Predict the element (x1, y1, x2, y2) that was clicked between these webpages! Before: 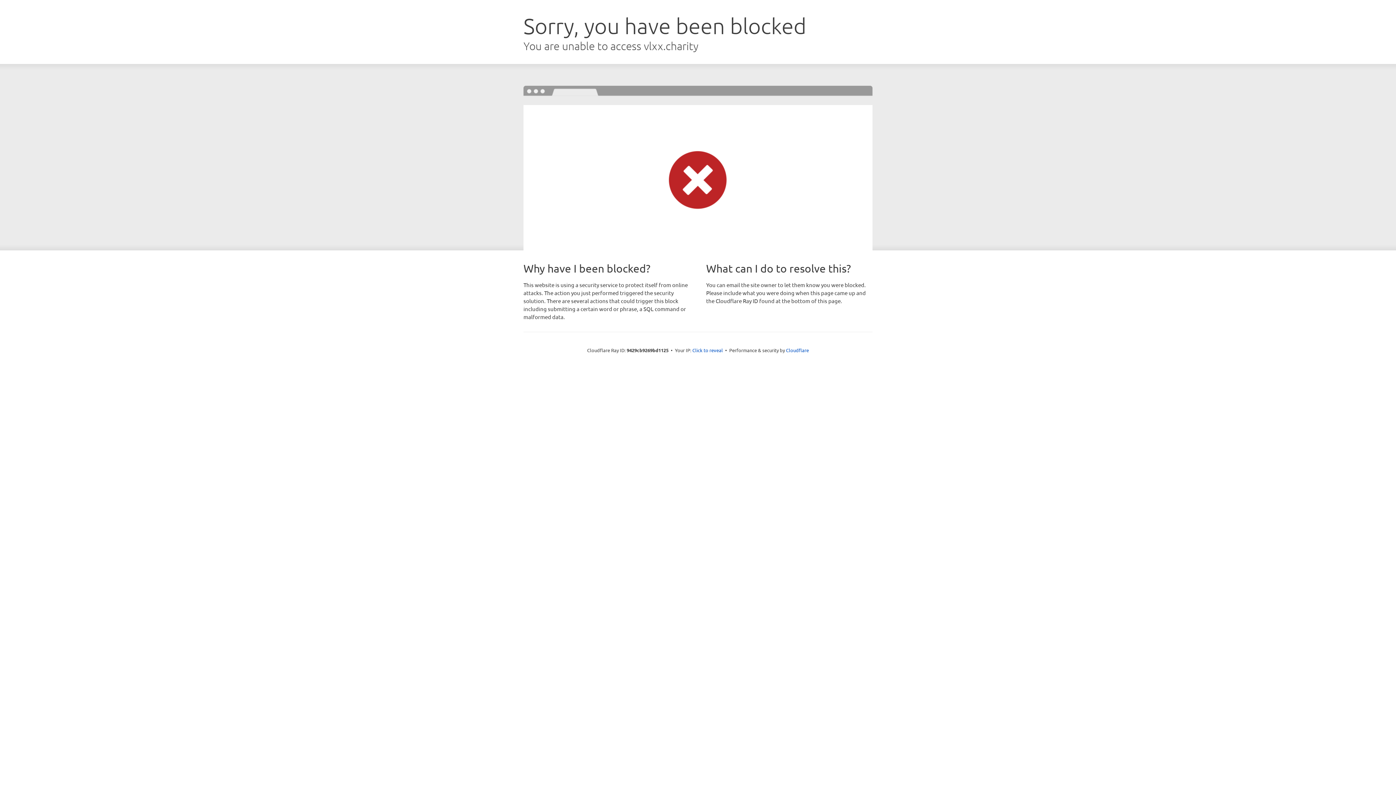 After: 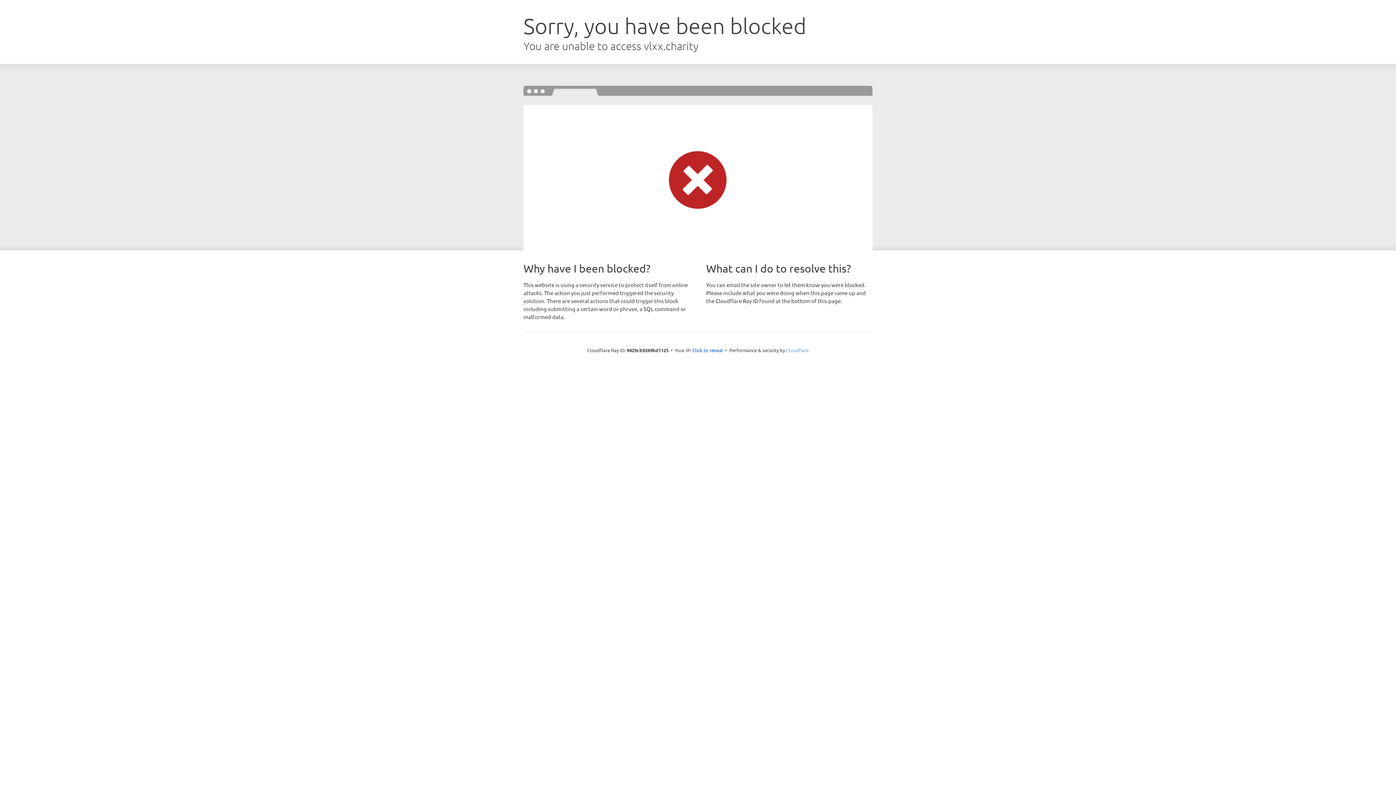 Action: bbox: (786, 347, 809, 353) label: Cloudflare